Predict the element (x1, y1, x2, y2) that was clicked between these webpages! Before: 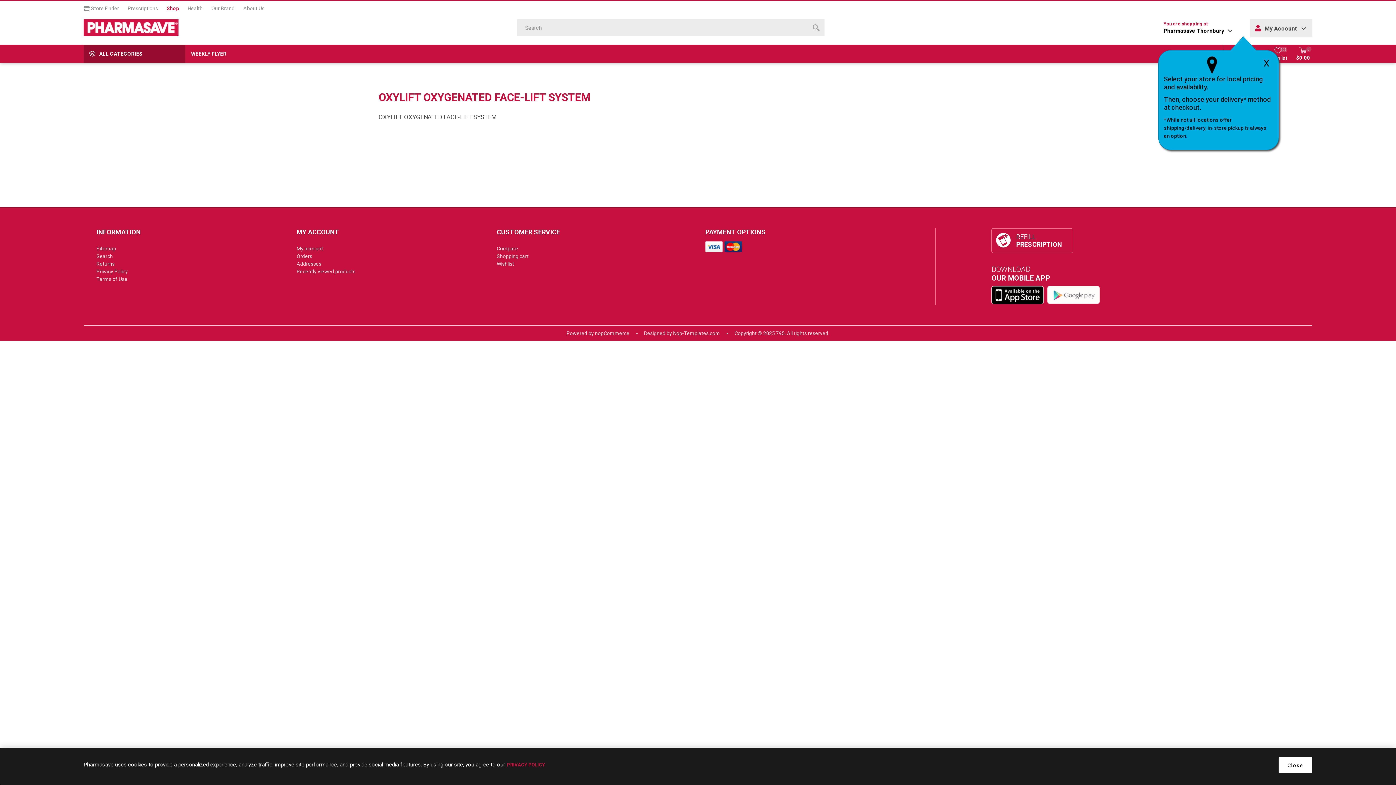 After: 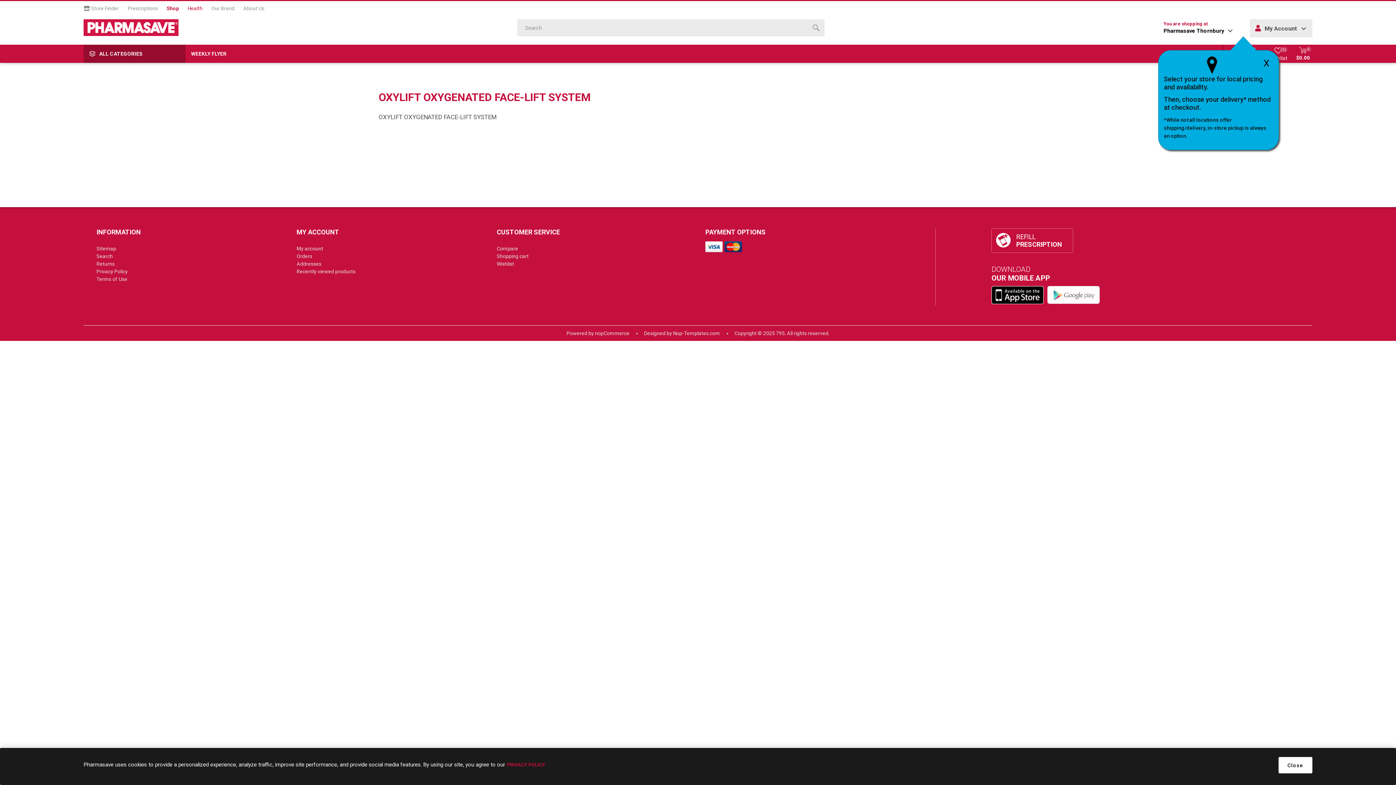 Action: label: Health bbox: (183, 1, 207, 15)